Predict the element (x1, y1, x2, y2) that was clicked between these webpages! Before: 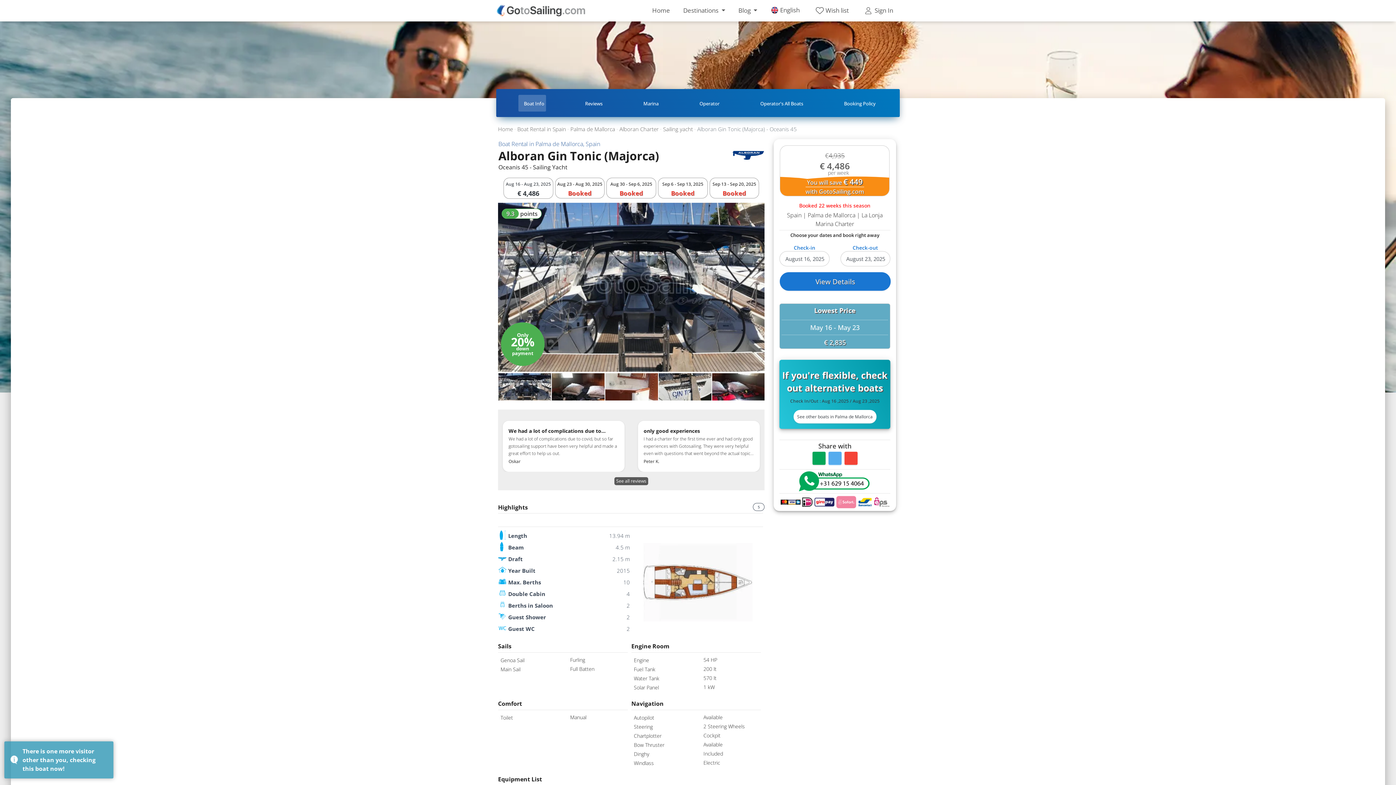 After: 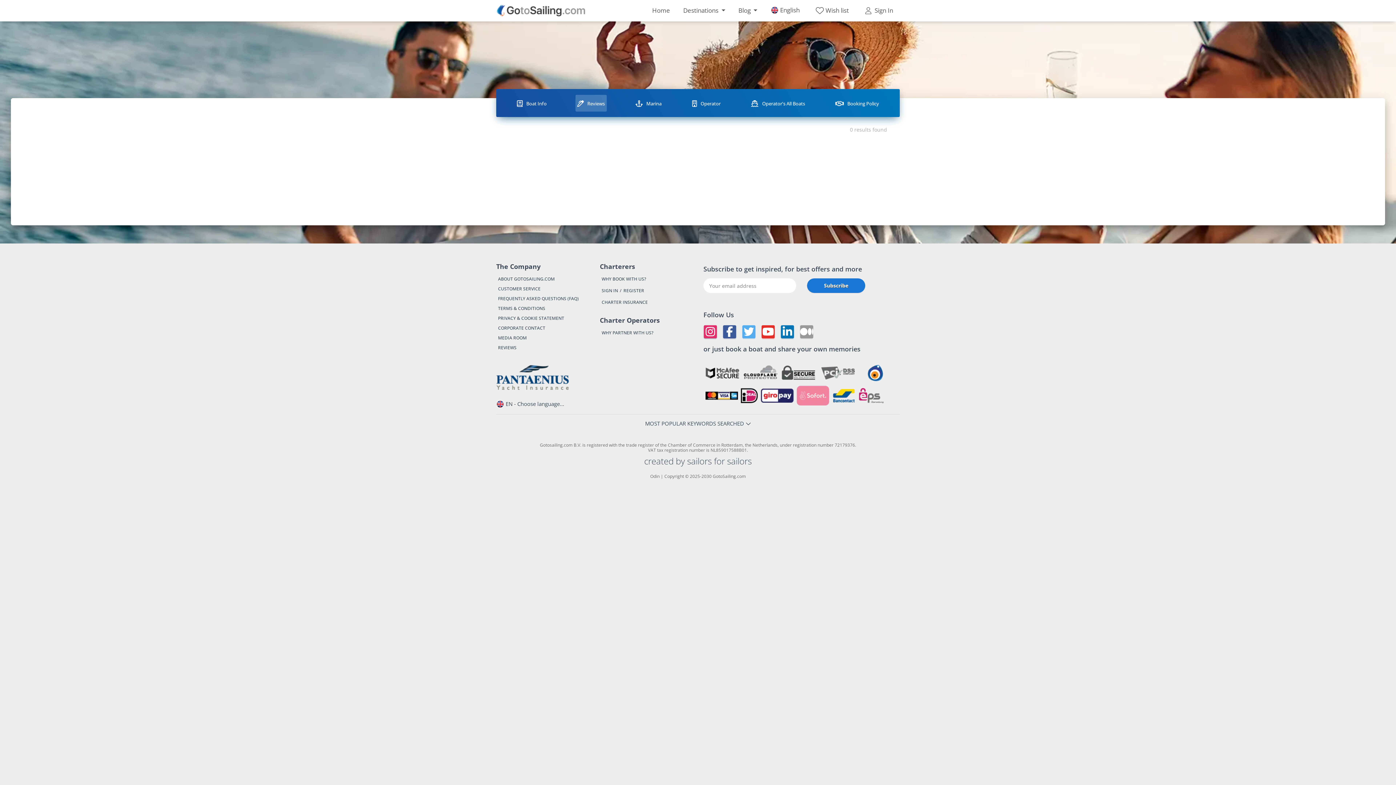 Action: bbox: (579, 94, 604, 111) label: Reviews